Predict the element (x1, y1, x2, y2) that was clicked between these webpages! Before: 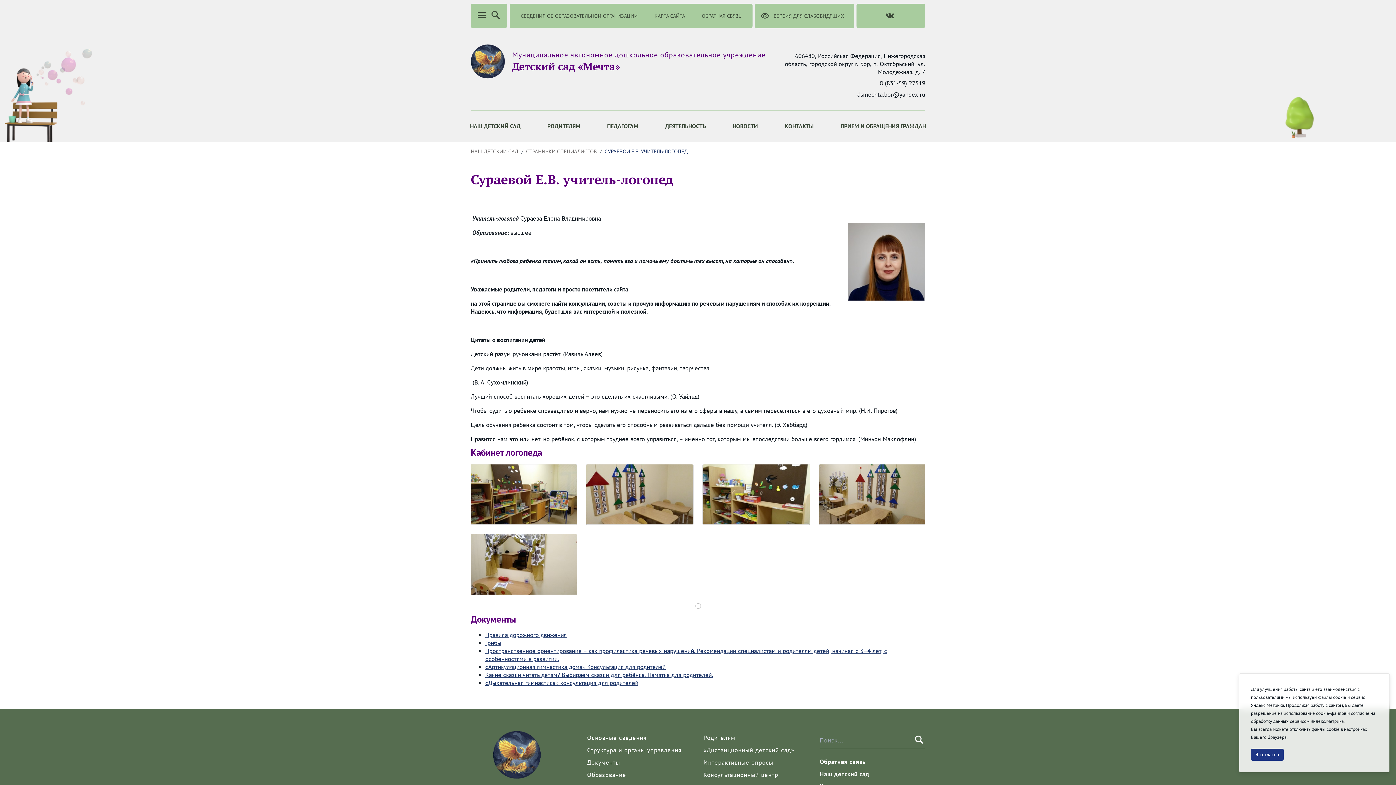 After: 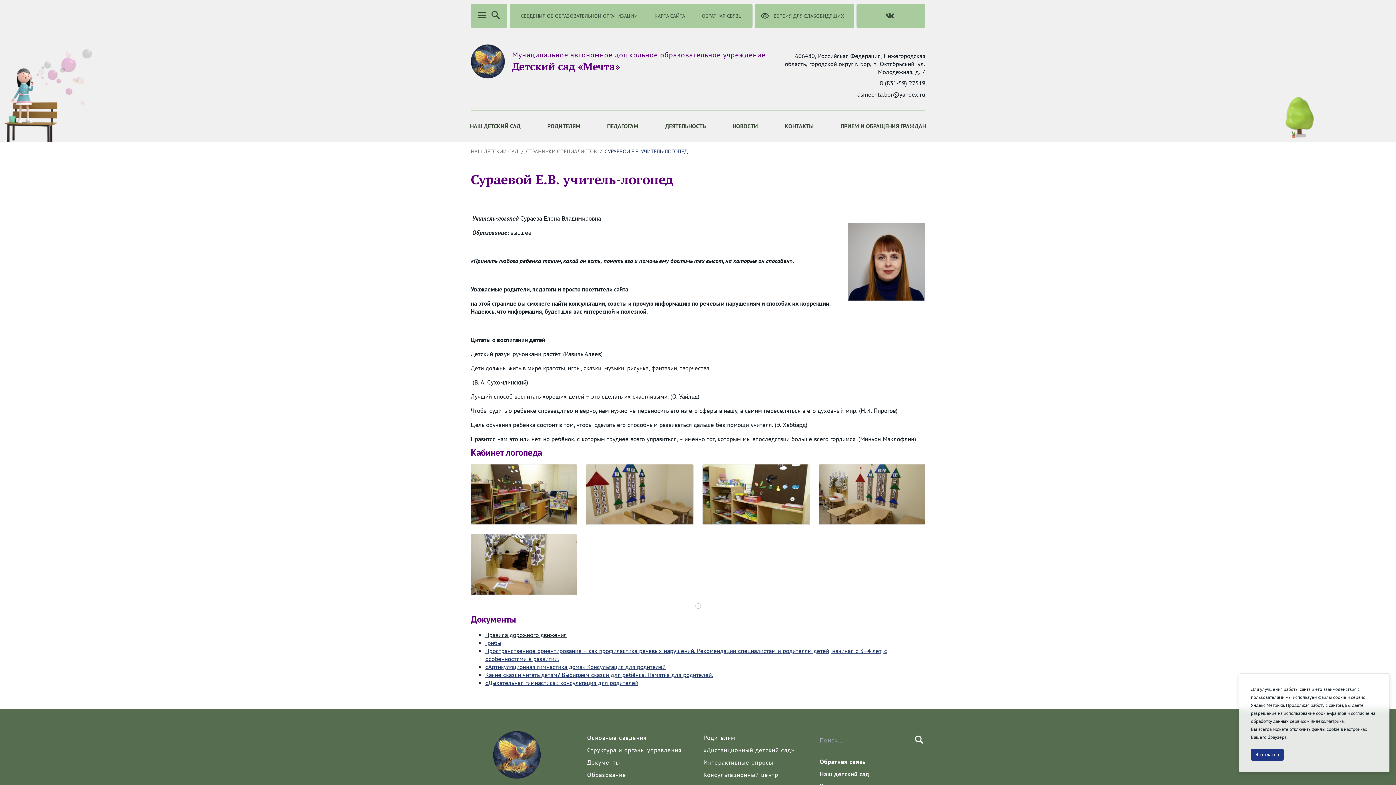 Action: label: Правила дорожного движения bbox: (485, 631, 566, 639)